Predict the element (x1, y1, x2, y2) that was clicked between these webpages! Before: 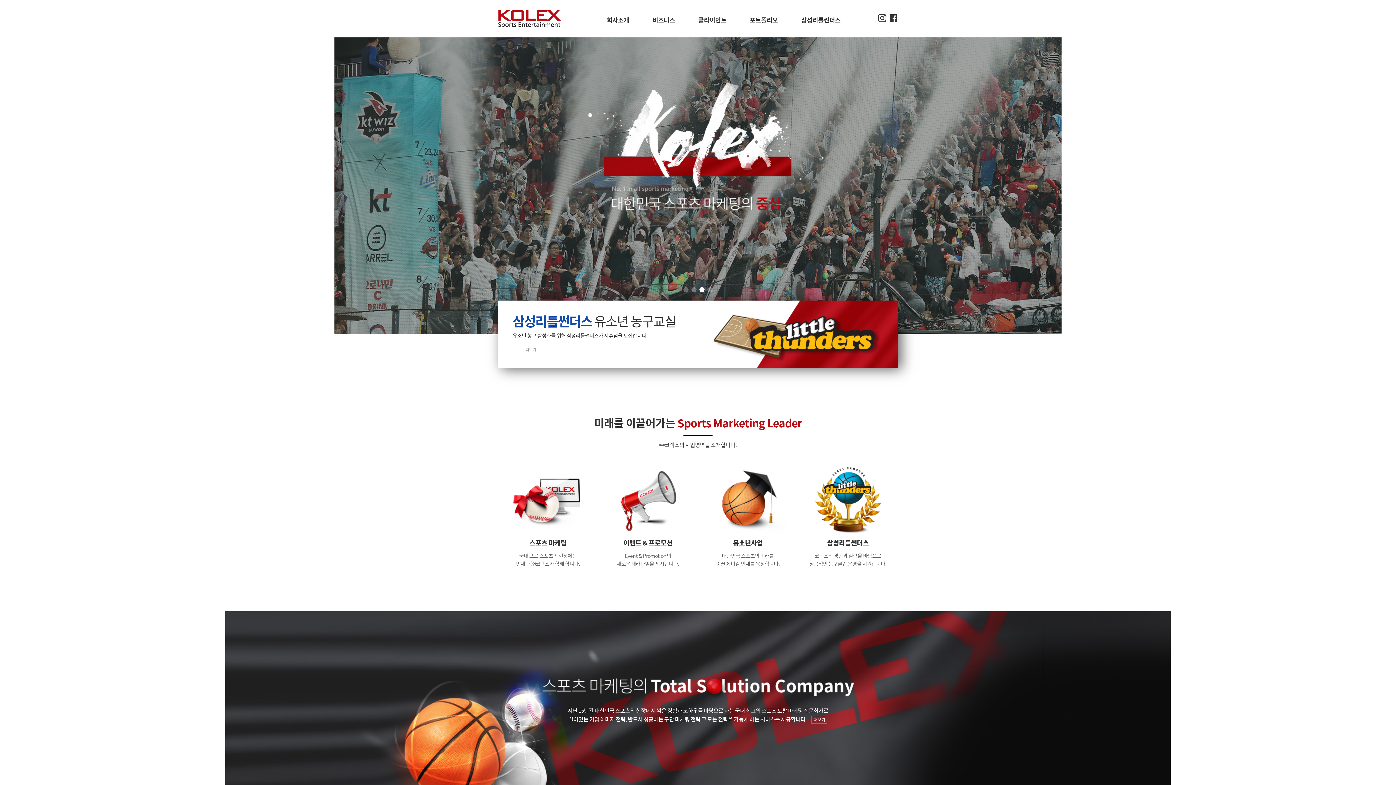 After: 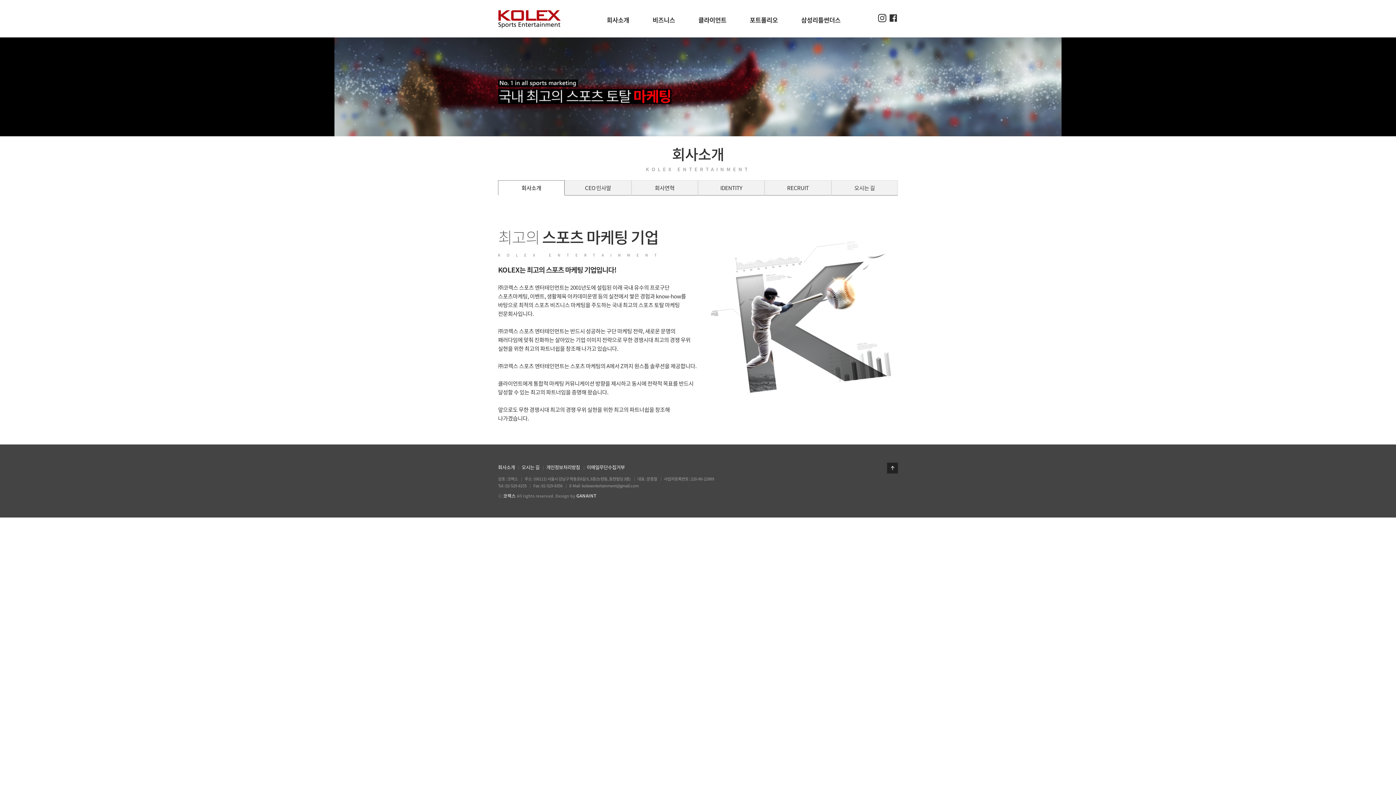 Action: label: 더보기 bbox: (811, 716, 827, 724)